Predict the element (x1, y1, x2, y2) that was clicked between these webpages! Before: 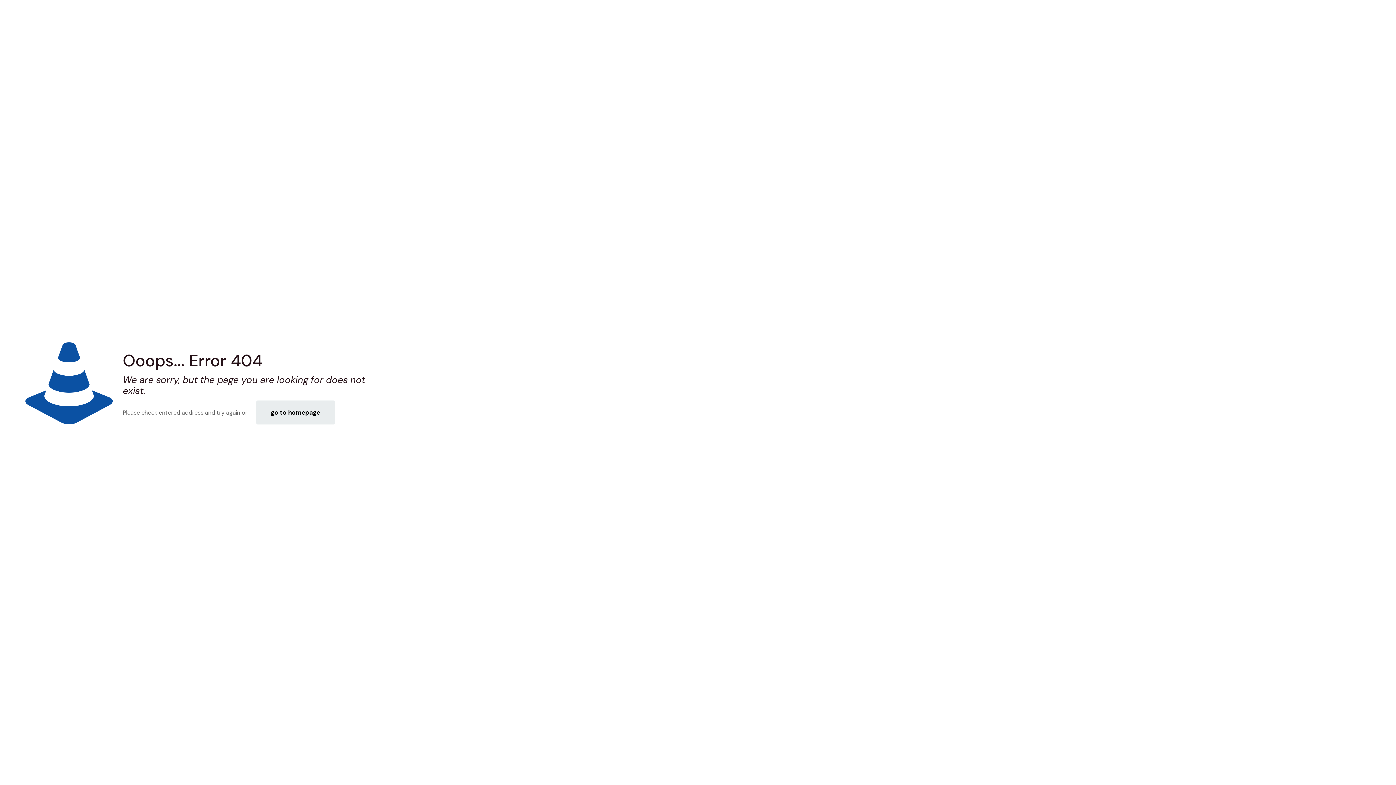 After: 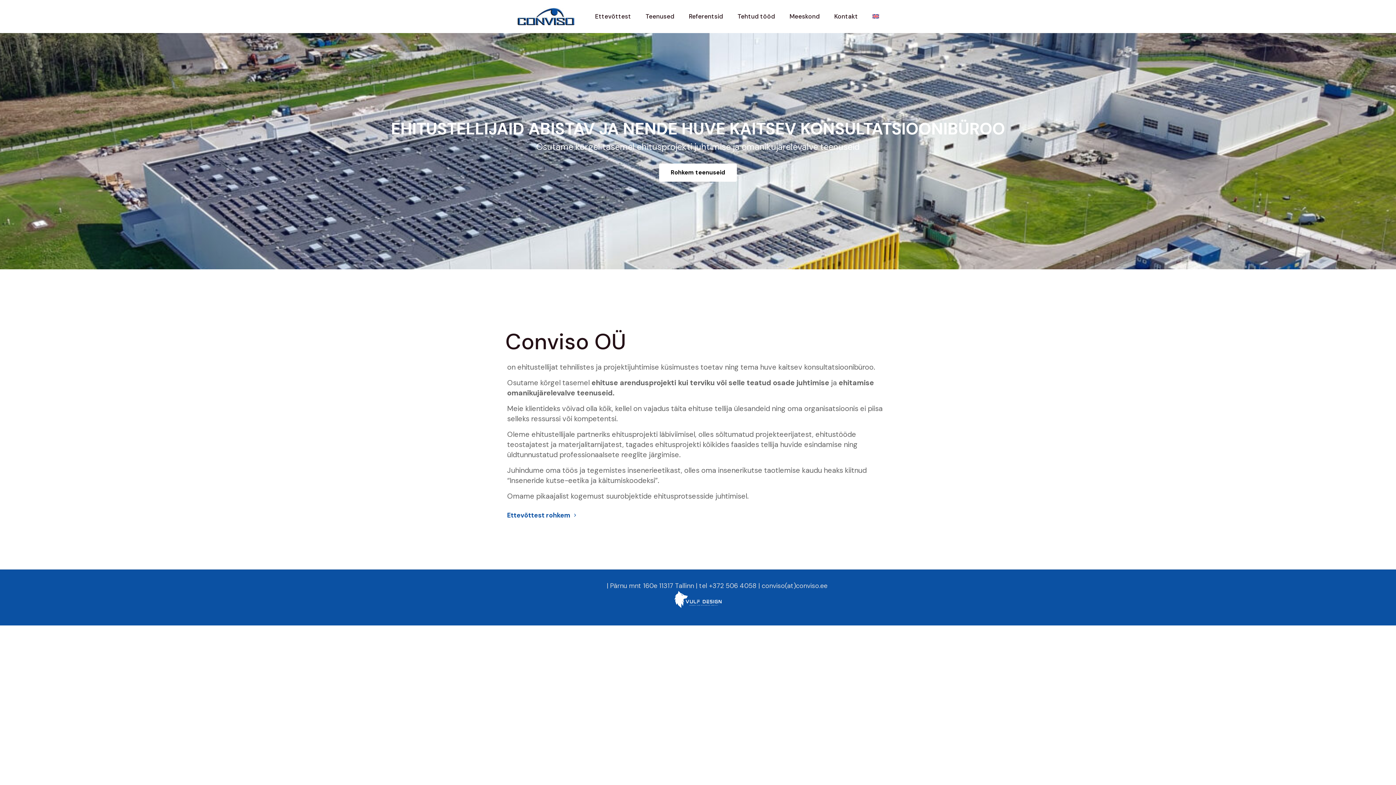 Action: bbox: (256, 400, 334, 424) label: go to homepage